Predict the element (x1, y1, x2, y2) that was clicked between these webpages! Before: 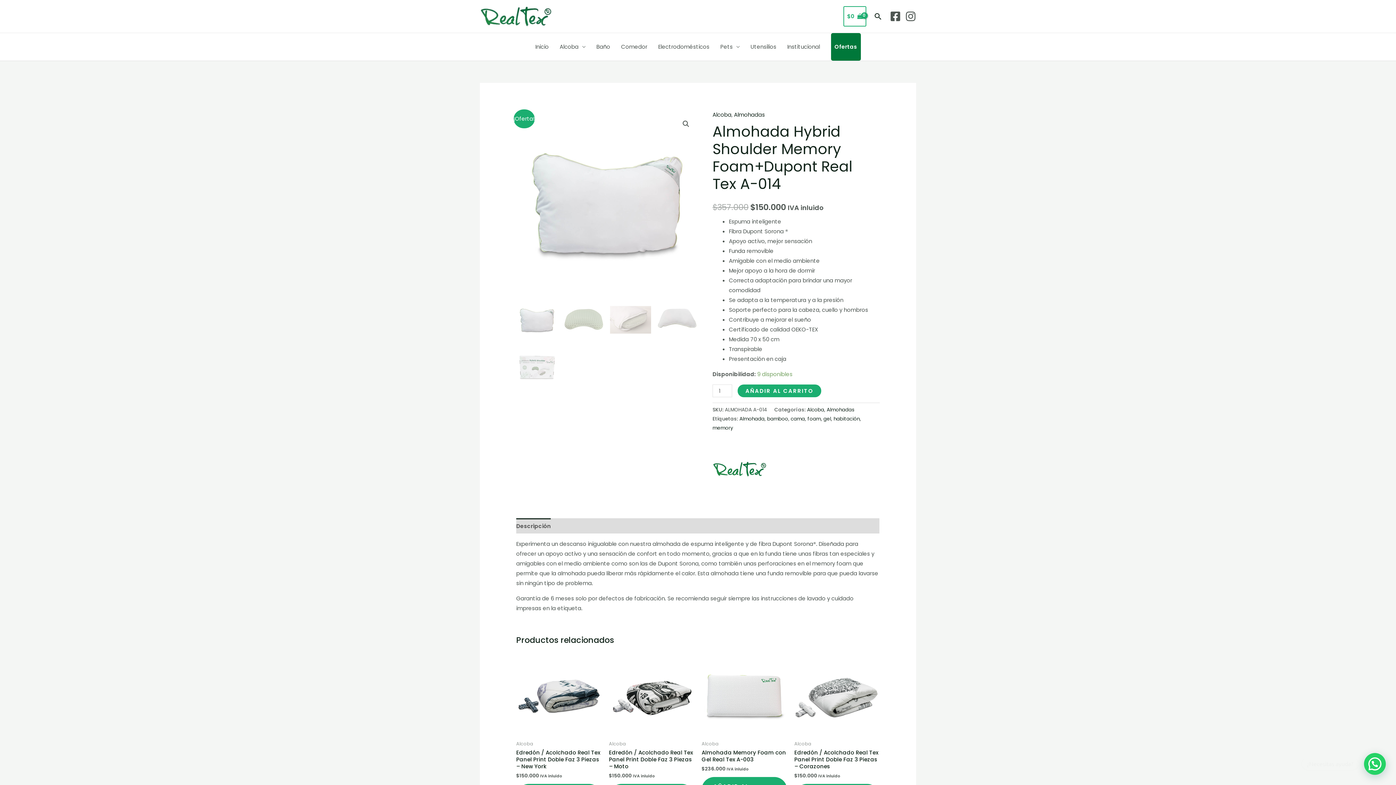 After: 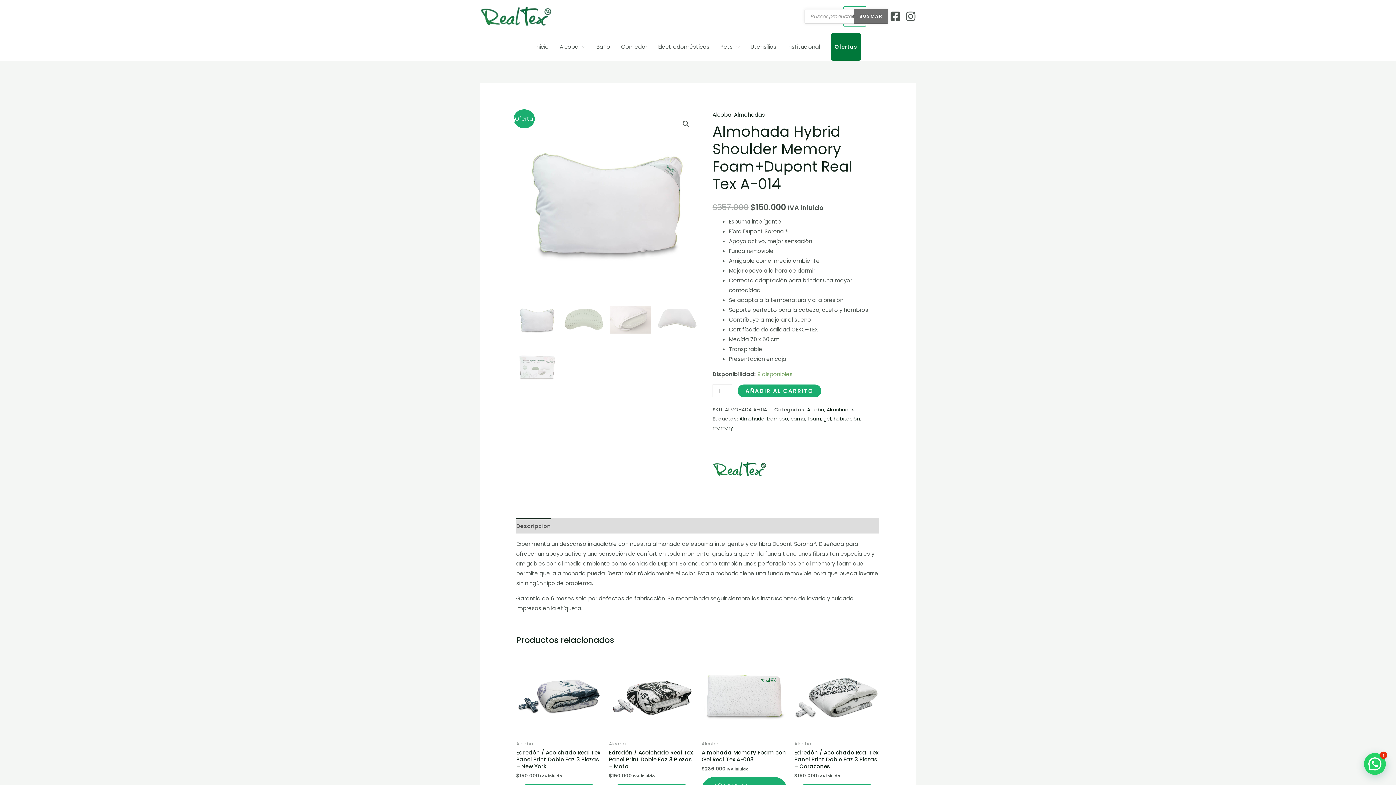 Action: label: Enlace del icono de búsqueda bbox: (873, 11, 882, 20)